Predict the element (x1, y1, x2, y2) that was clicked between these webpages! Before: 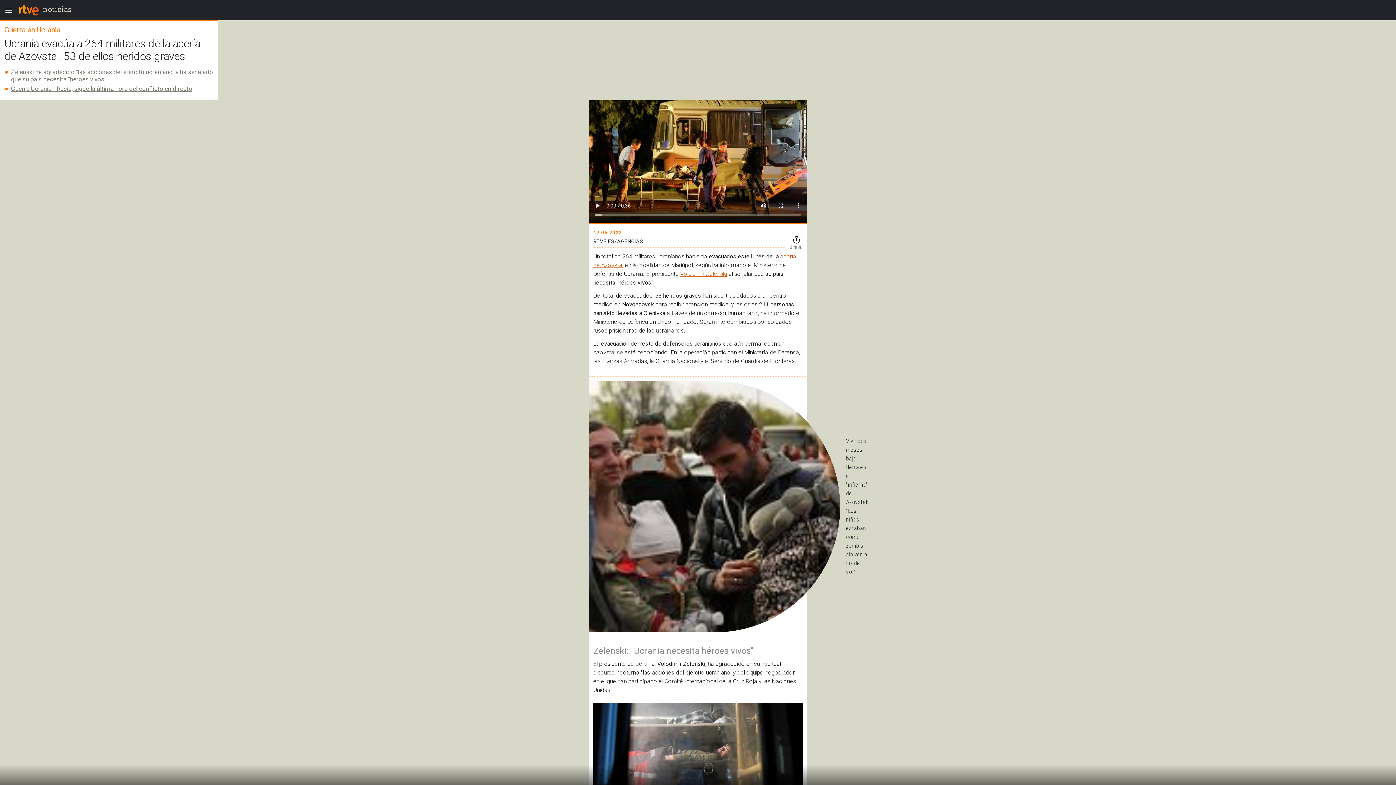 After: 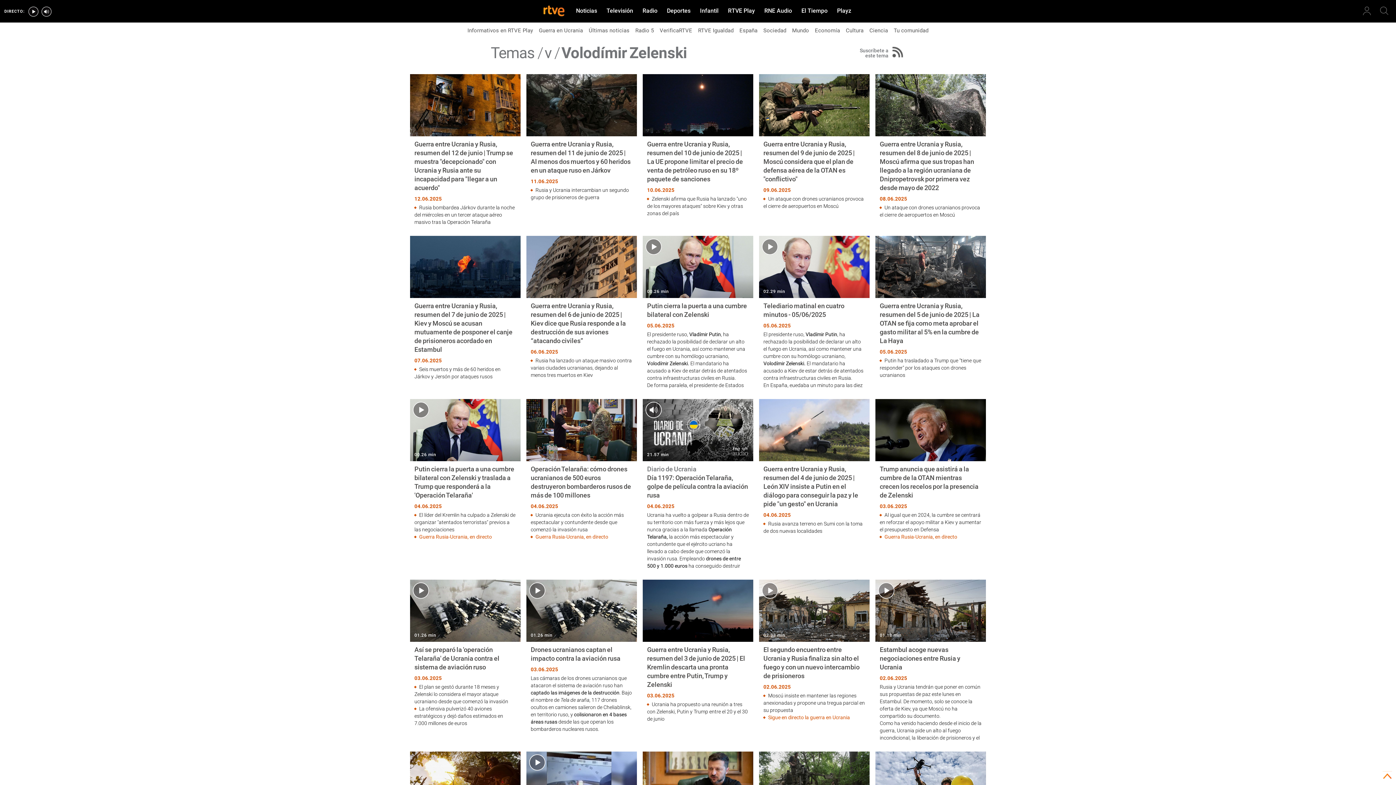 Action: label: Volodímir Zelenski bbox: (680, 270, 727, 277)